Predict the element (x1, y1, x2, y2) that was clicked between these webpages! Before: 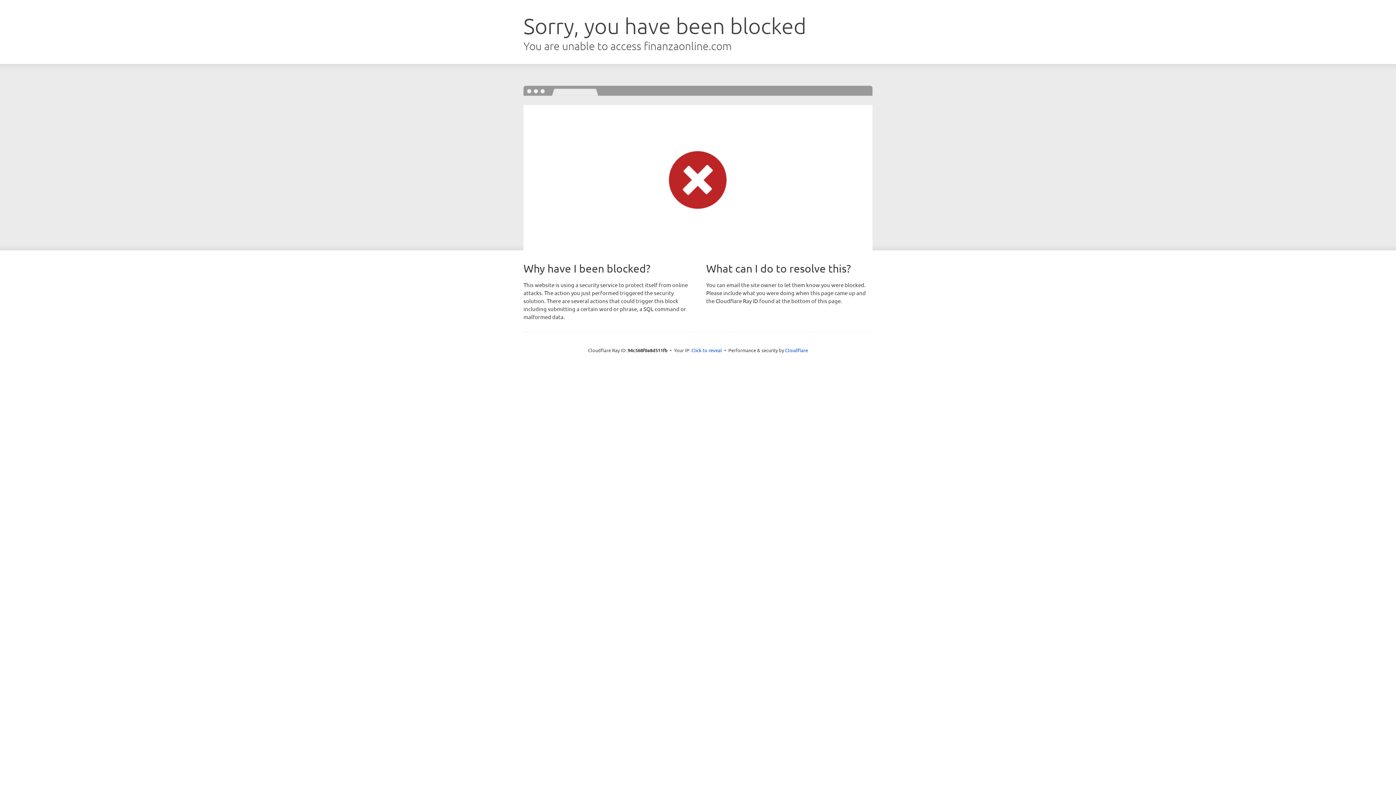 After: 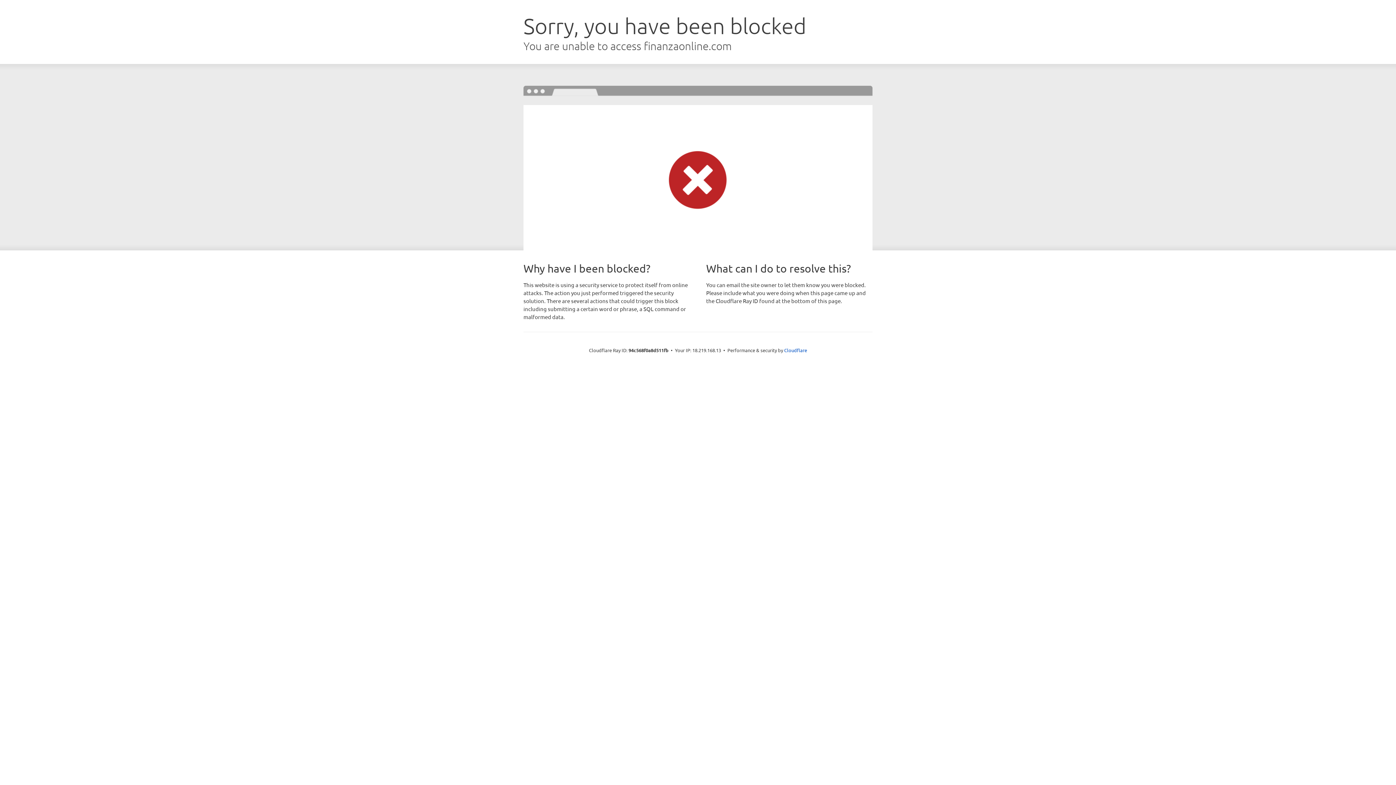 Action: bbox: (691, 346, 722, 353) label: Click to reveal